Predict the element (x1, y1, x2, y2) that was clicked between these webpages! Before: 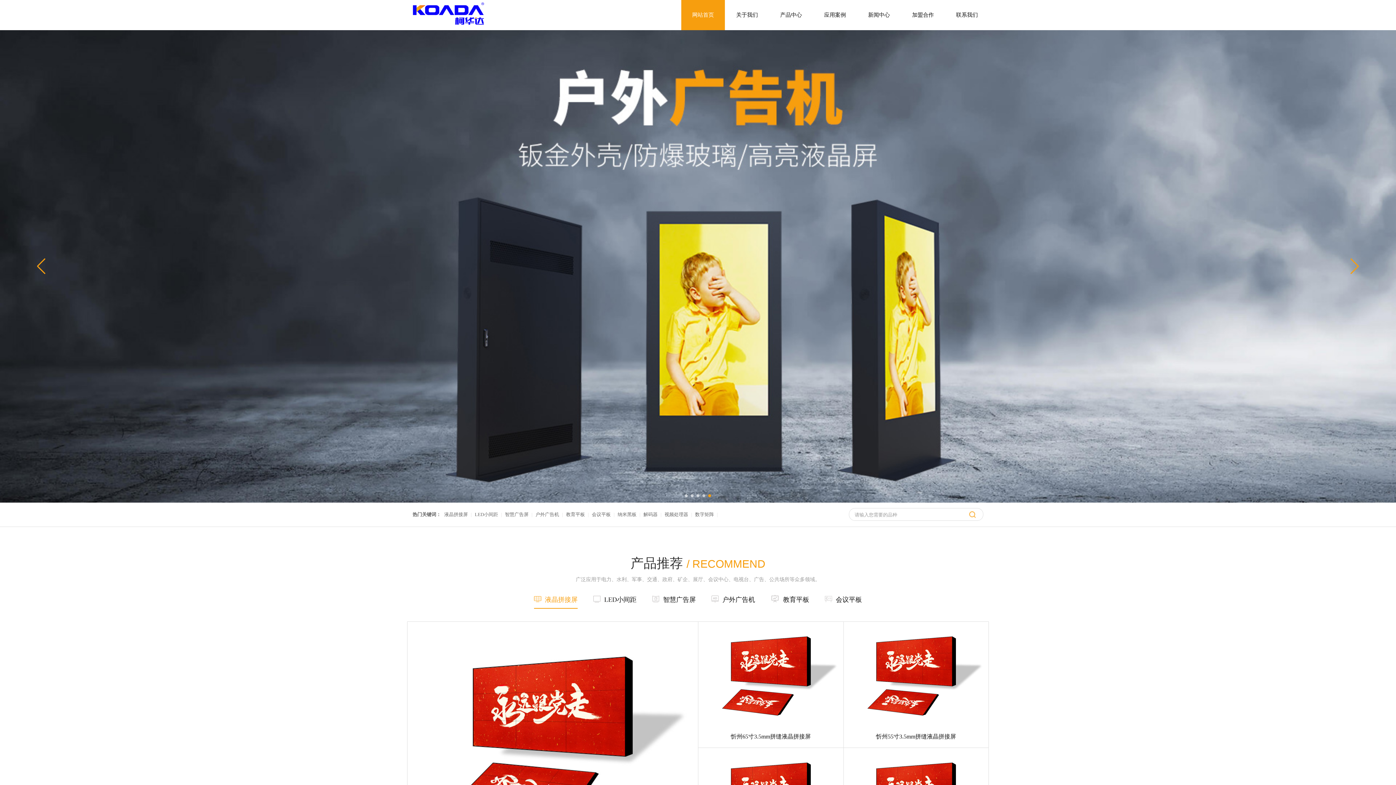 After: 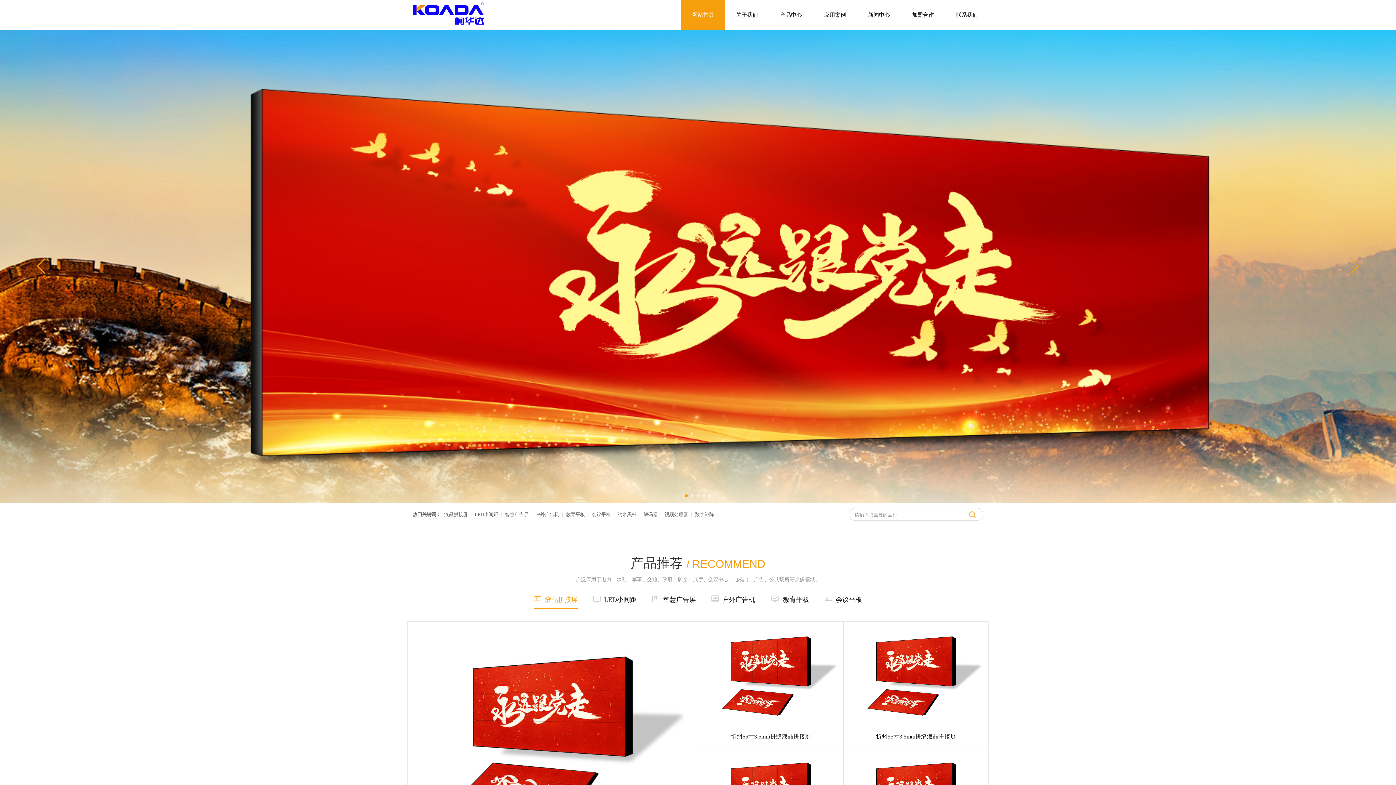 Action: label: Go to slide 4 bbox: (702, 494, 705, 497)